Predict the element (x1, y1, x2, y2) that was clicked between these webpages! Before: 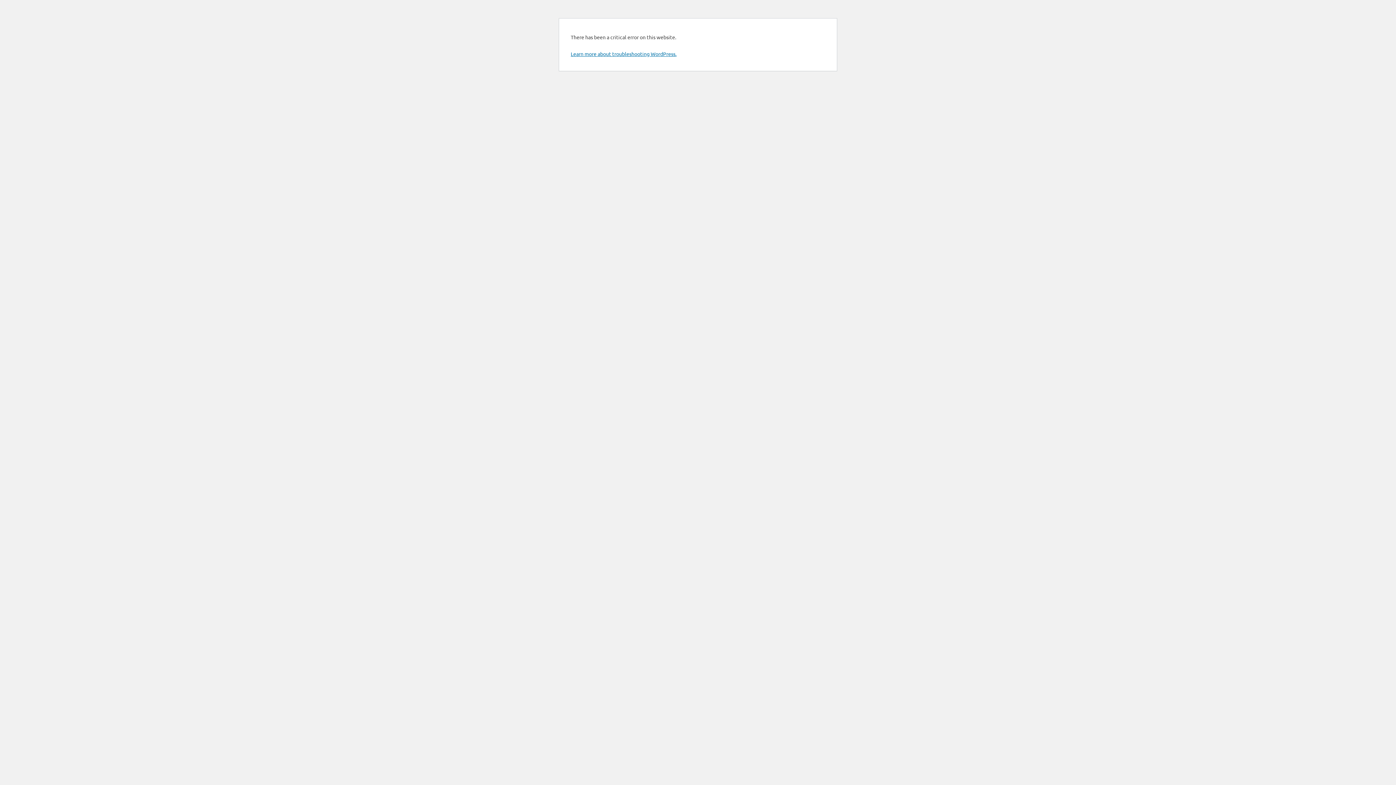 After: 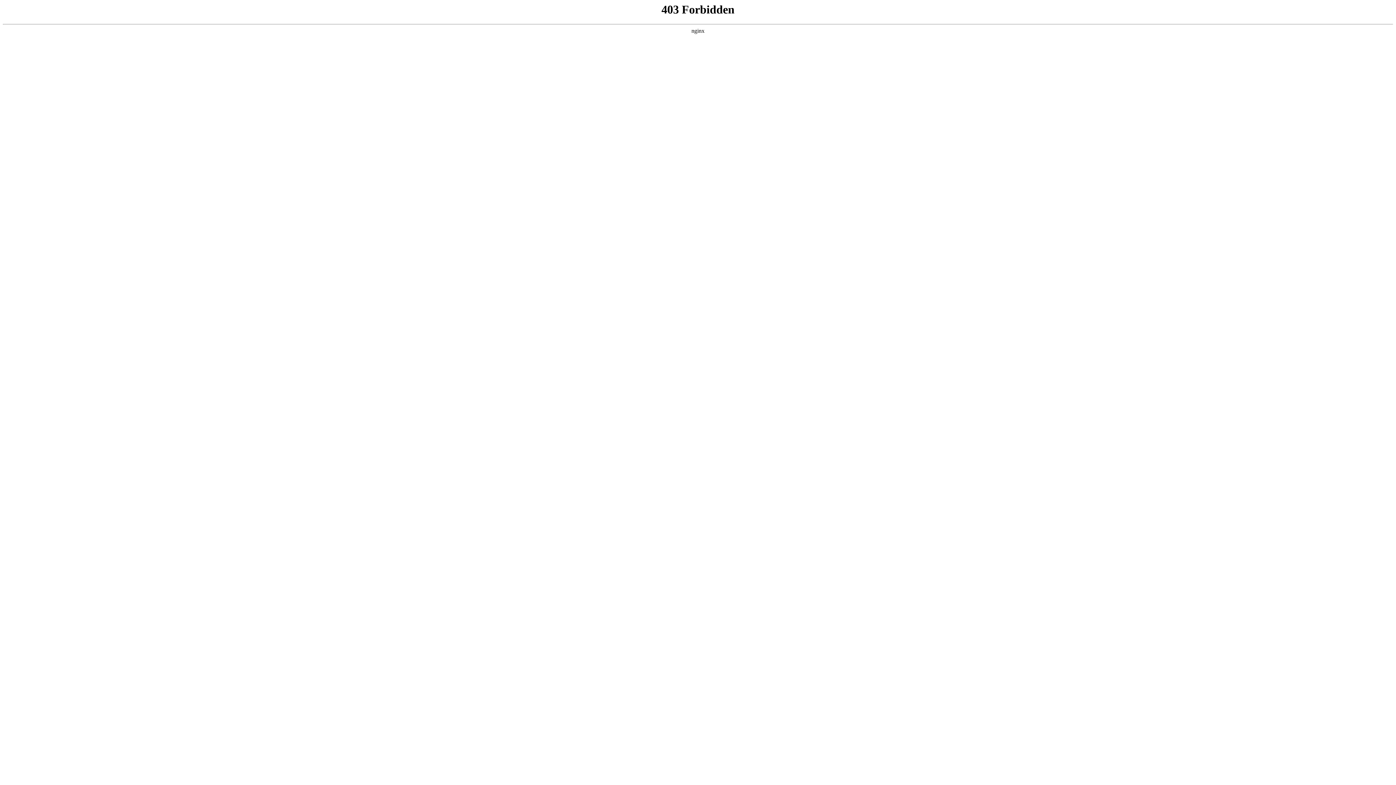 Action: label: Learn more about troubleshooting WordPress. bbox: (570, 50, 676, 57)